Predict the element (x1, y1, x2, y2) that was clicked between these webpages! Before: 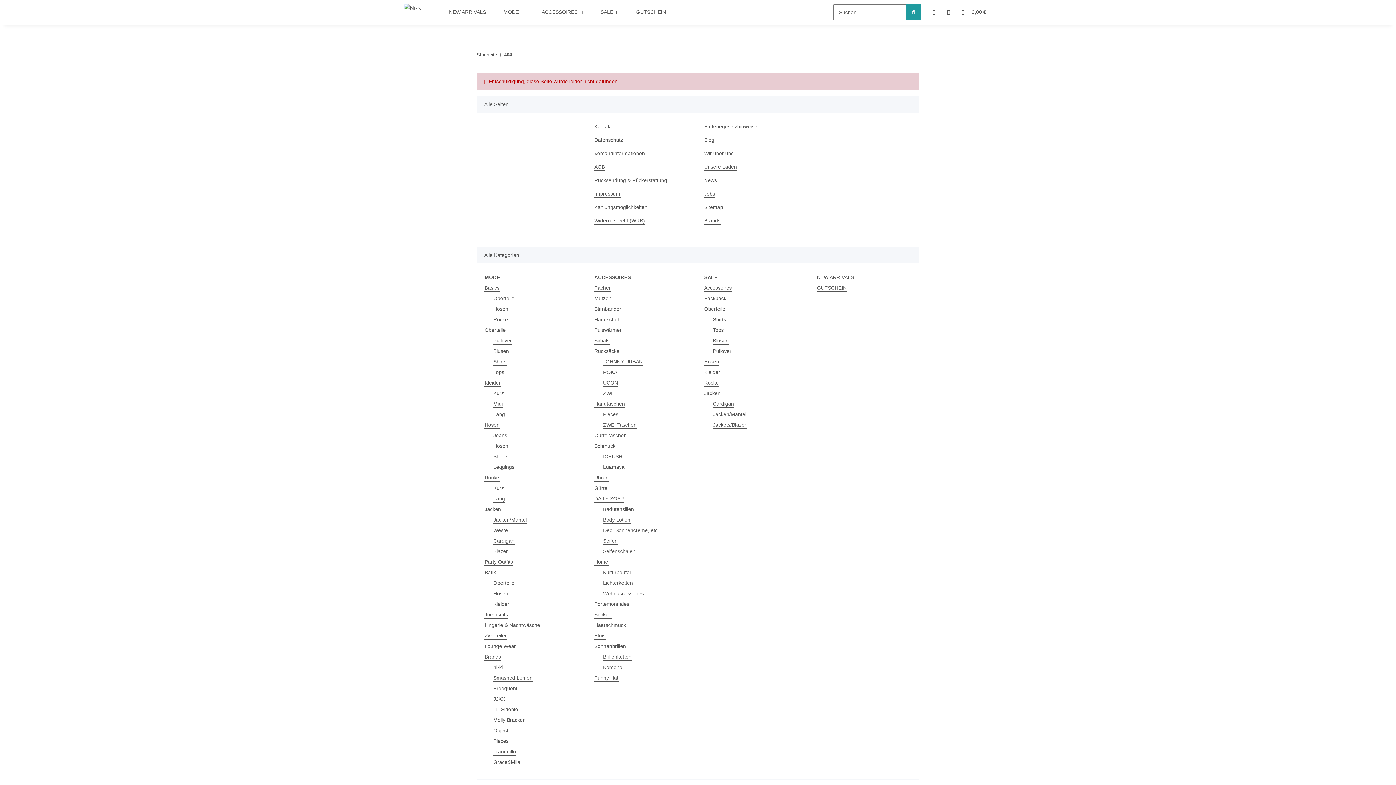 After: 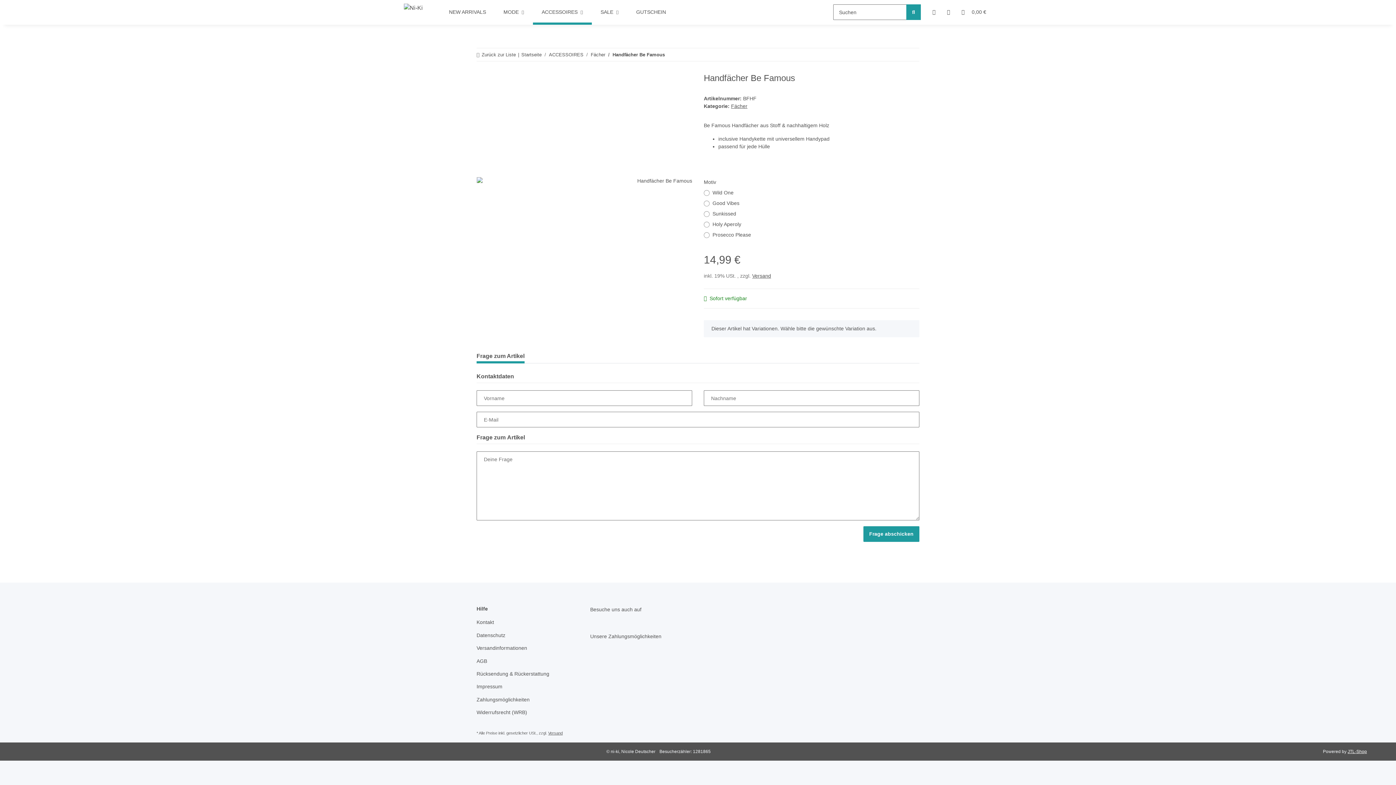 Action: label: Fächer bbox: (594, 284, 611, 292)